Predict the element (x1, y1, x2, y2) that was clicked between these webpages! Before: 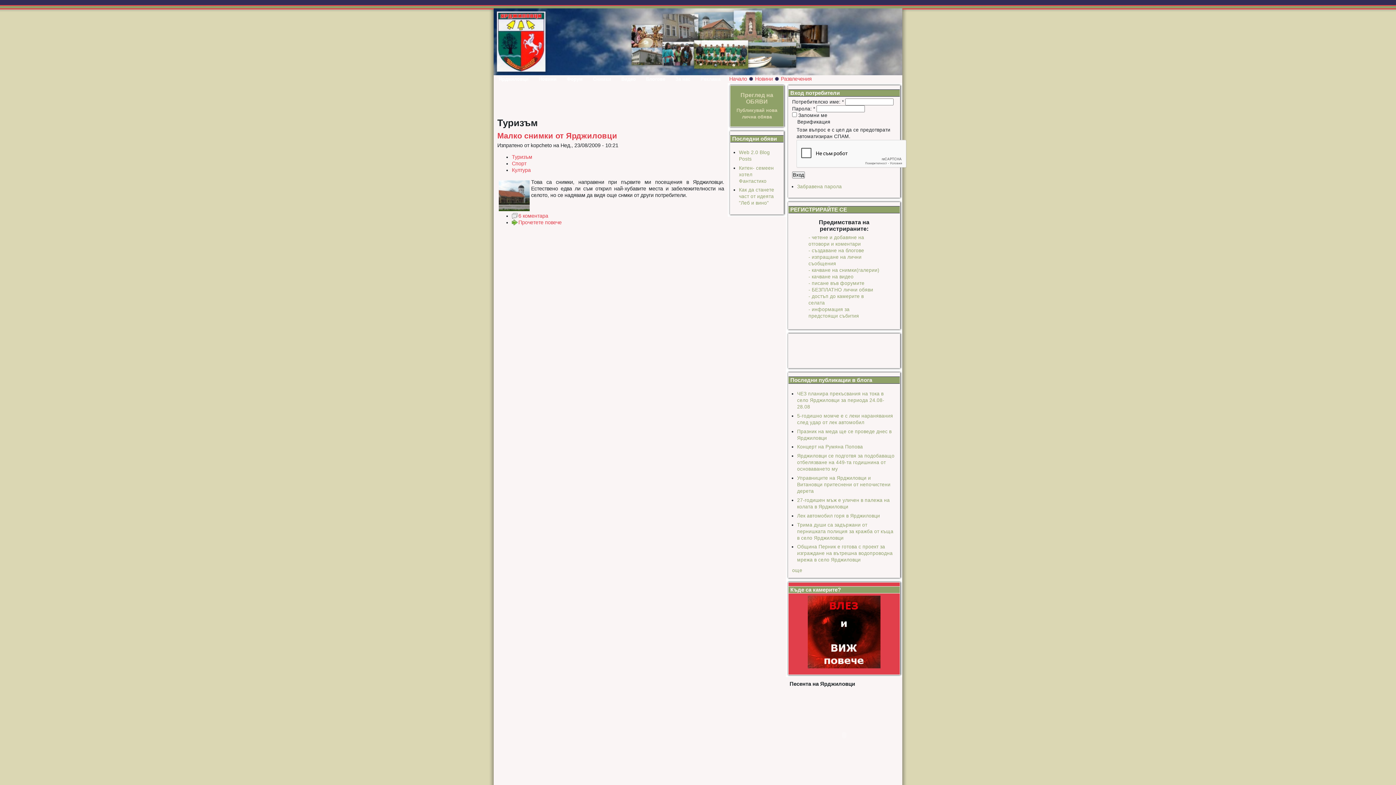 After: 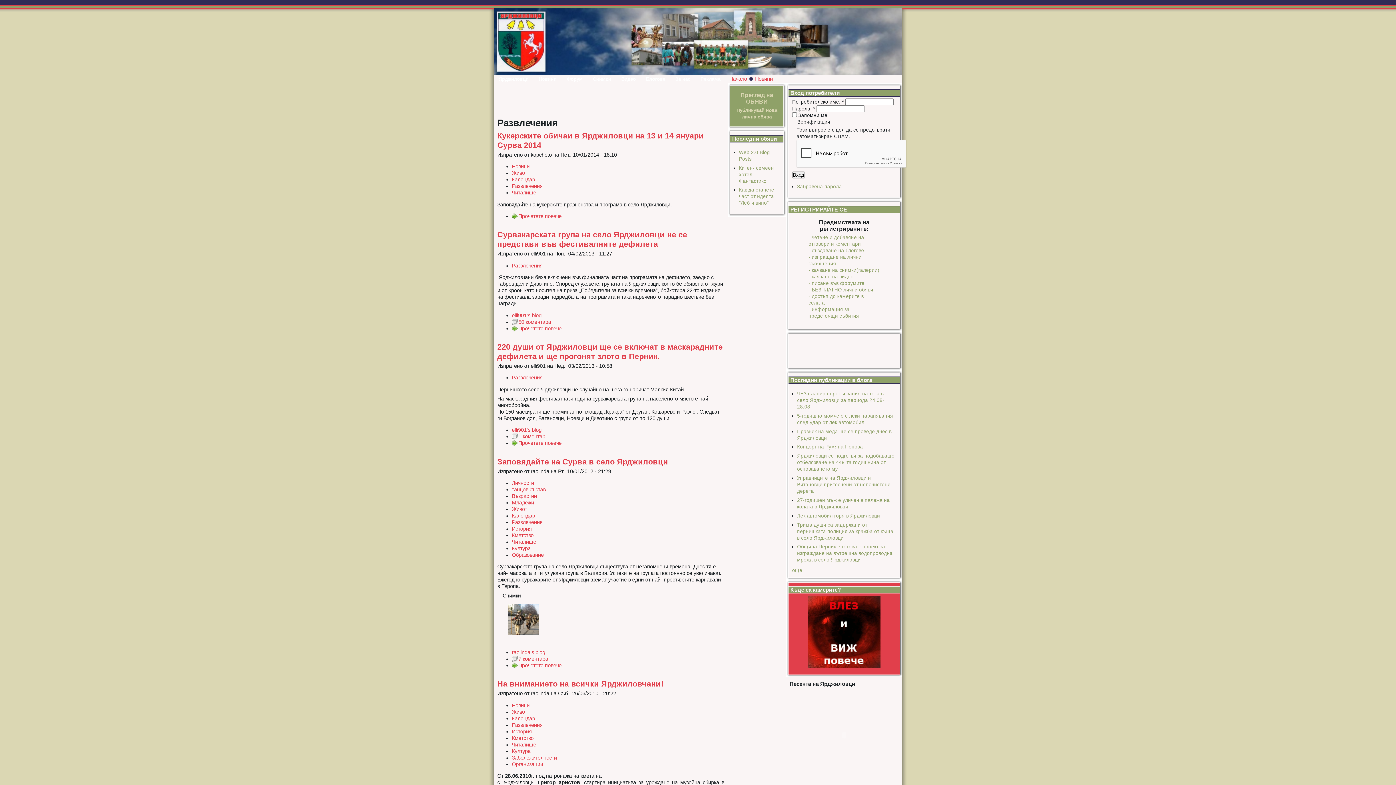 Action: label: Развлечения bbox: (781, 75, 812, 81)